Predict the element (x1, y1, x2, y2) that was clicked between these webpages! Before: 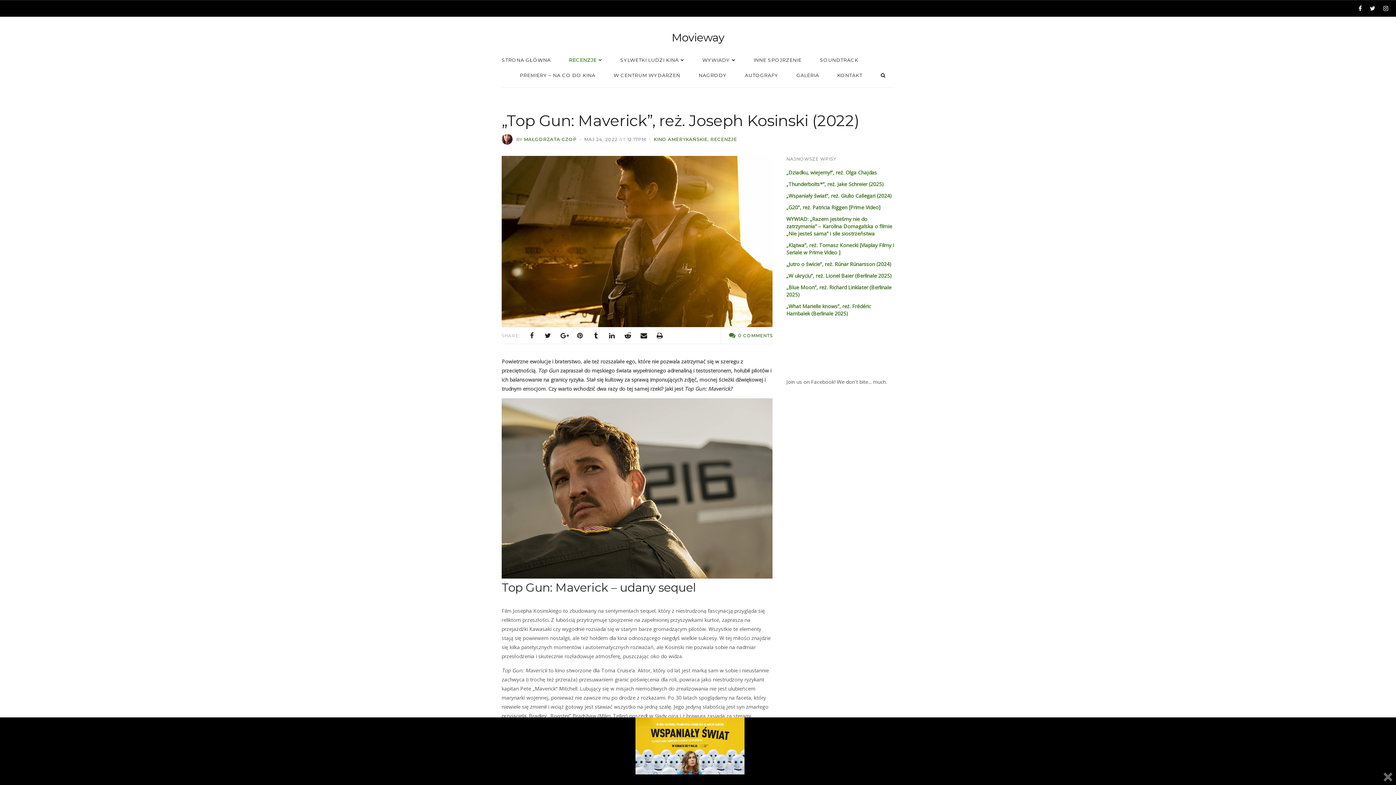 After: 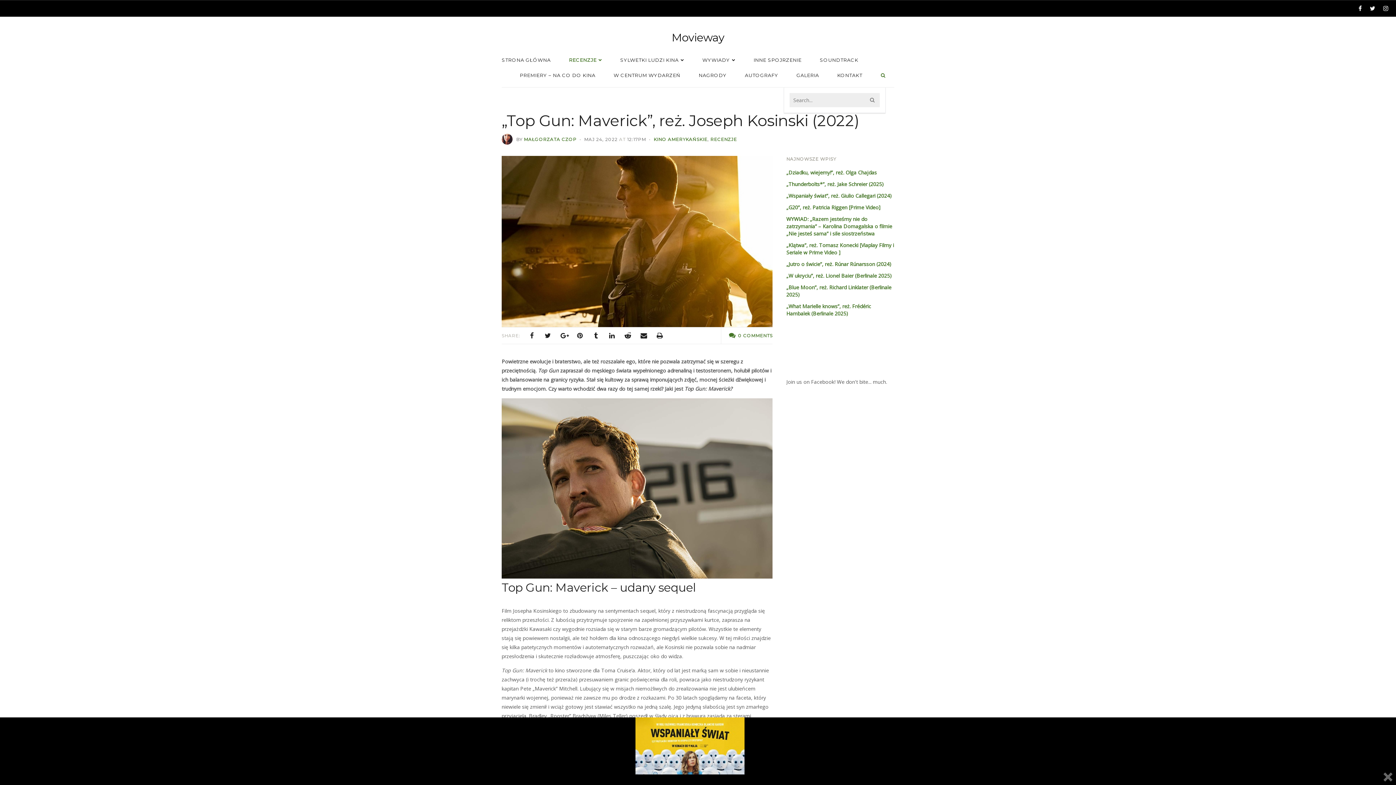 Action: bbox: (880, 72, 885, 85)